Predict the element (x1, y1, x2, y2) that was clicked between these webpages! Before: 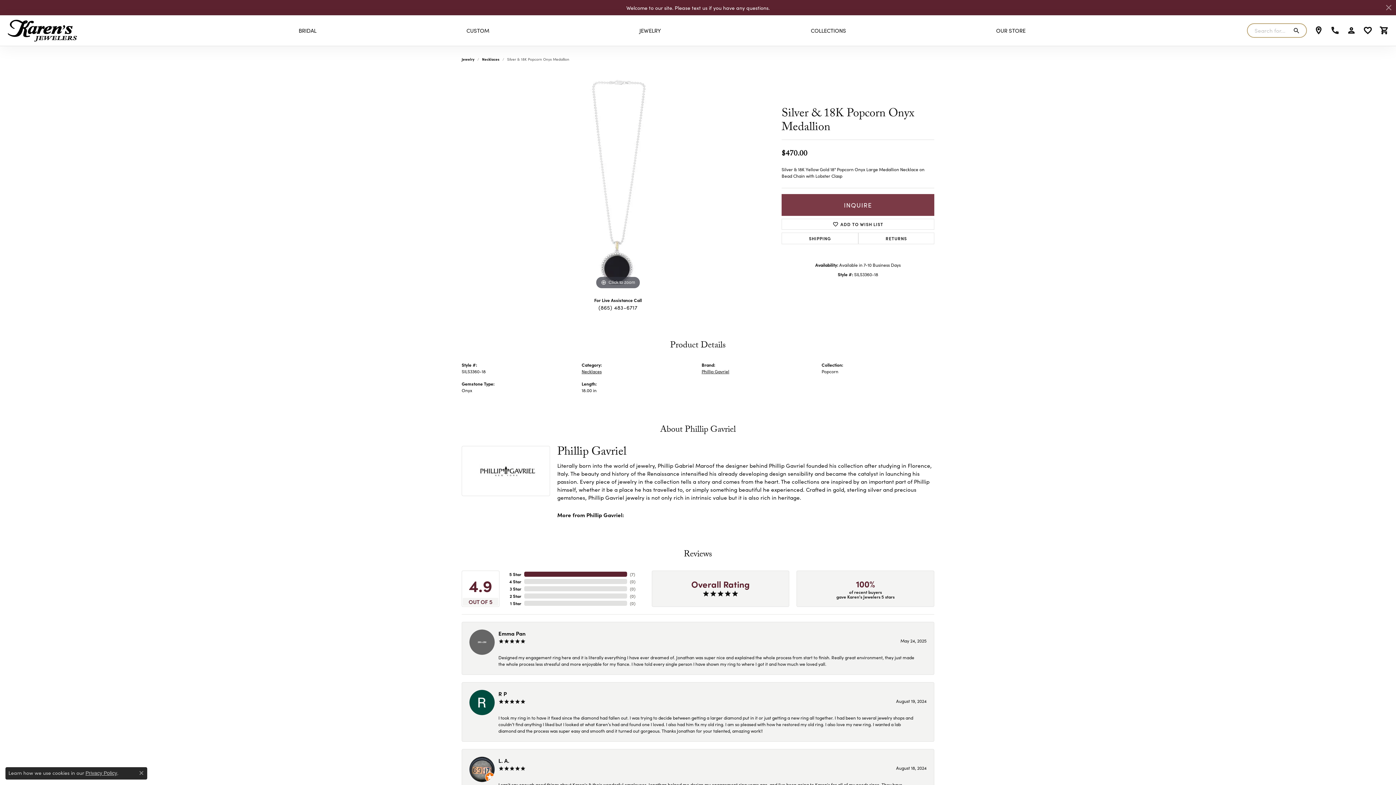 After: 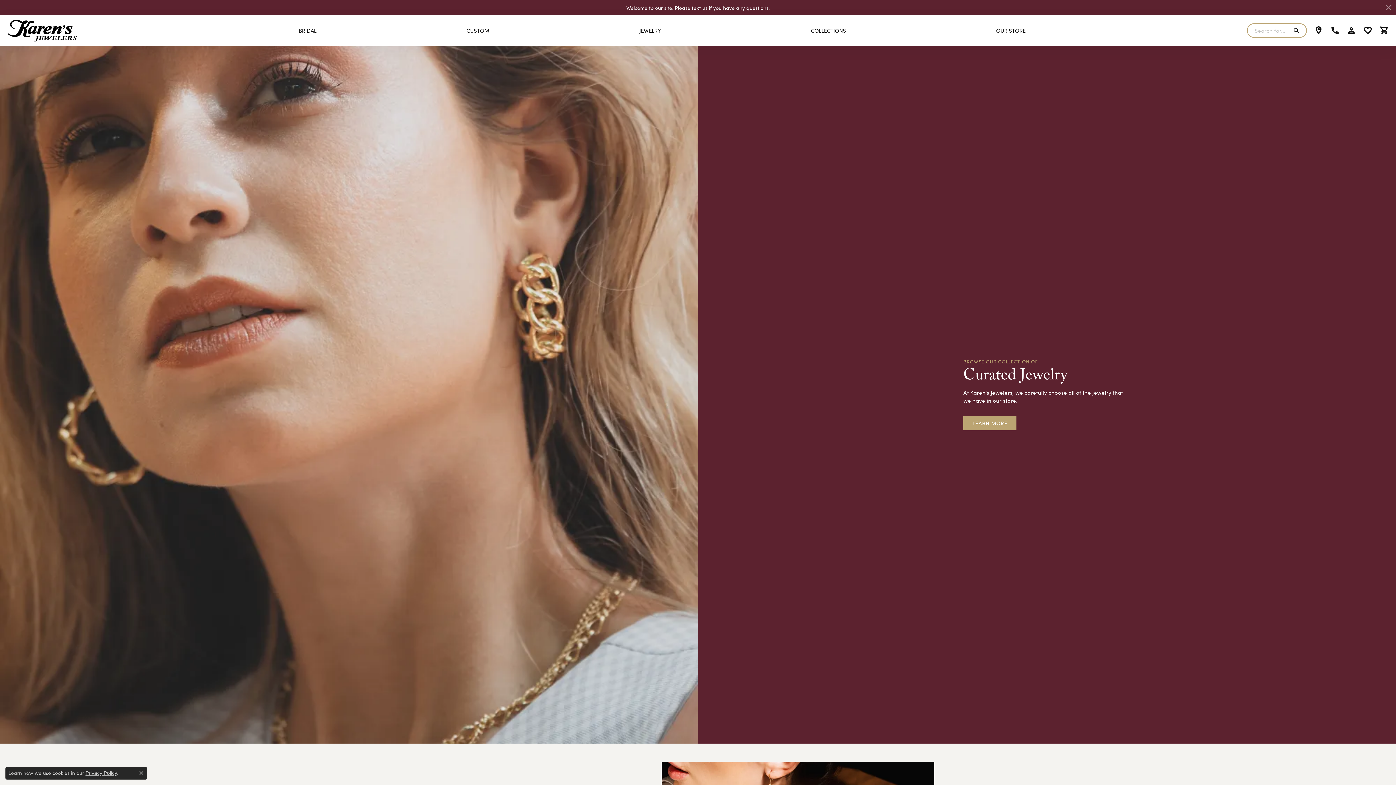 Action: bbox: (3, 15, 80, 45)